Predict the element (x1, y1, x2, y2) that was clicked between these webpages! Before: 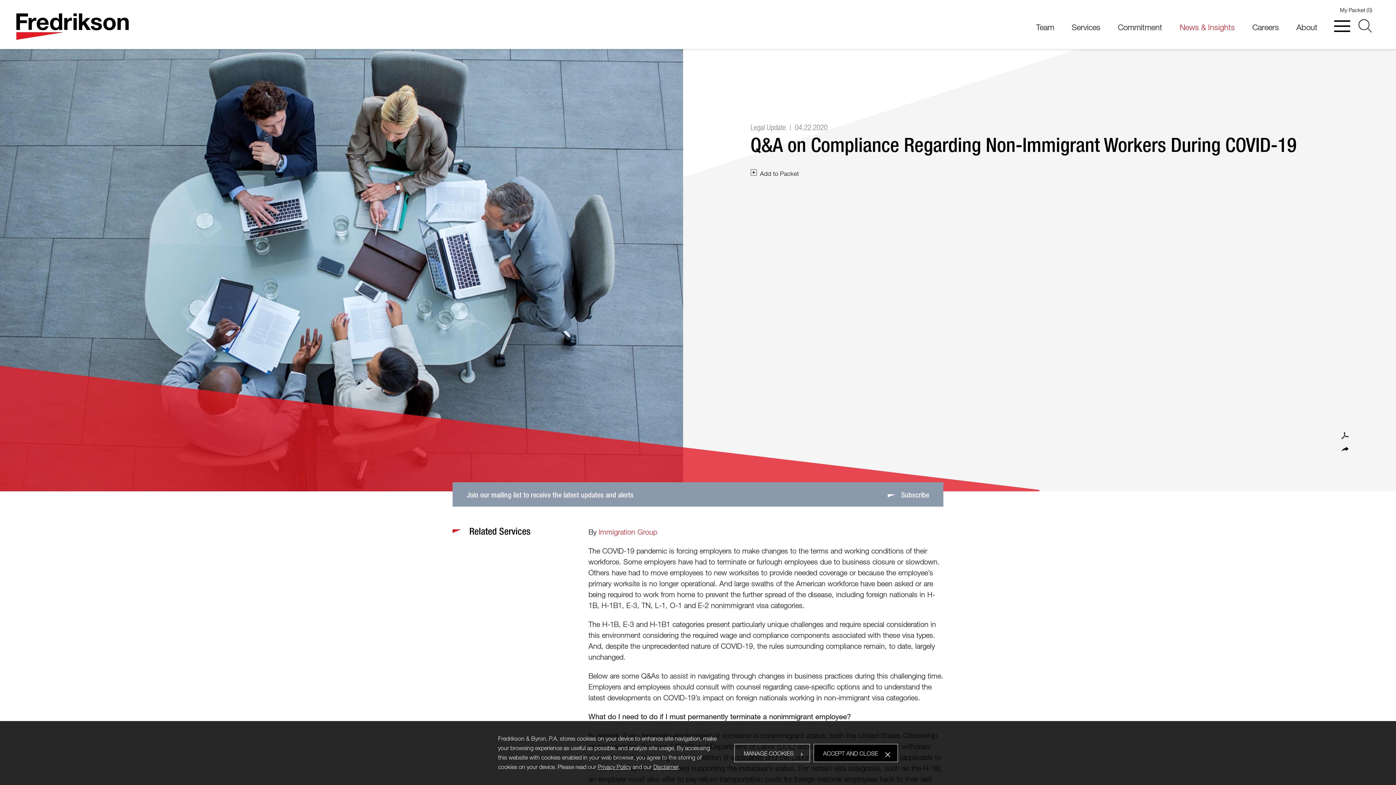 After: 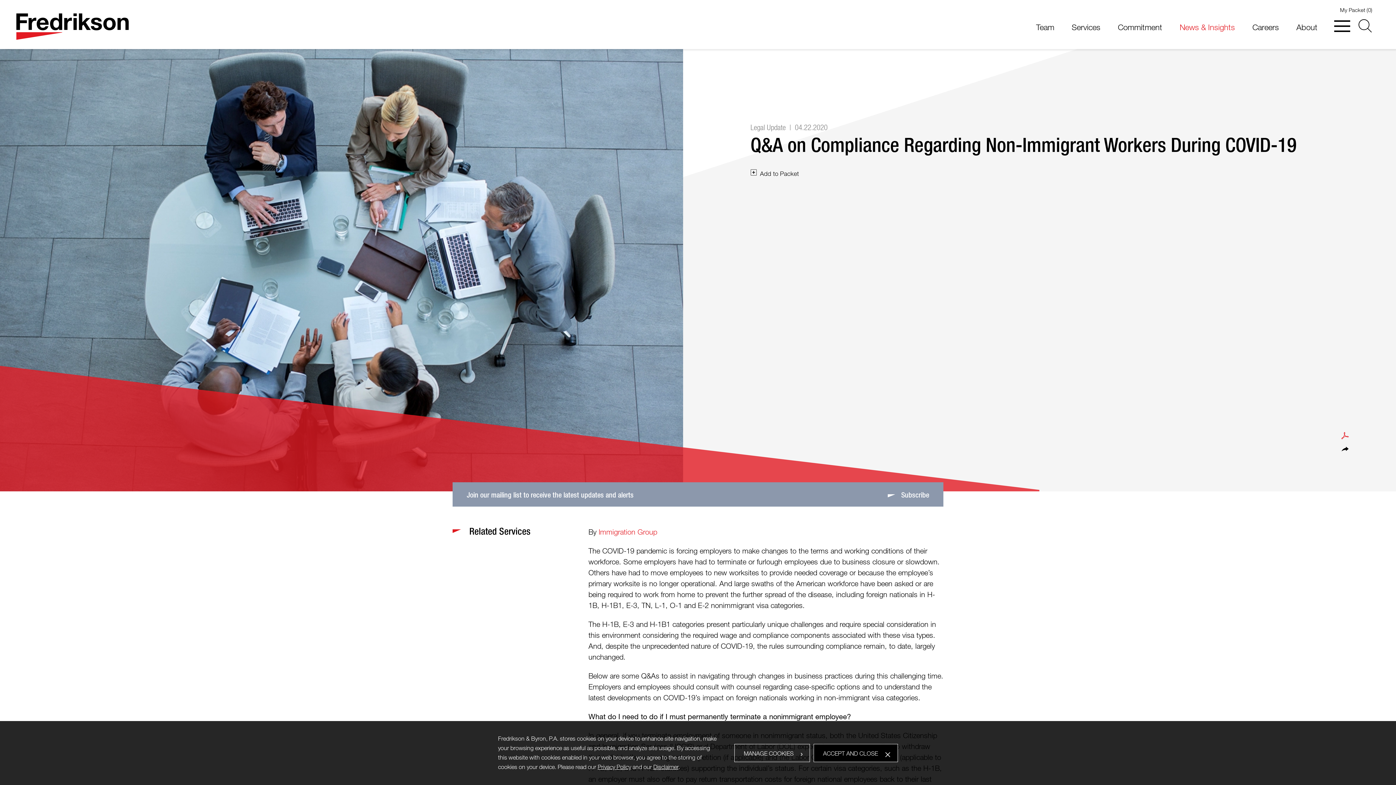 Action: bbox: (1341, 432, 1349, 439)